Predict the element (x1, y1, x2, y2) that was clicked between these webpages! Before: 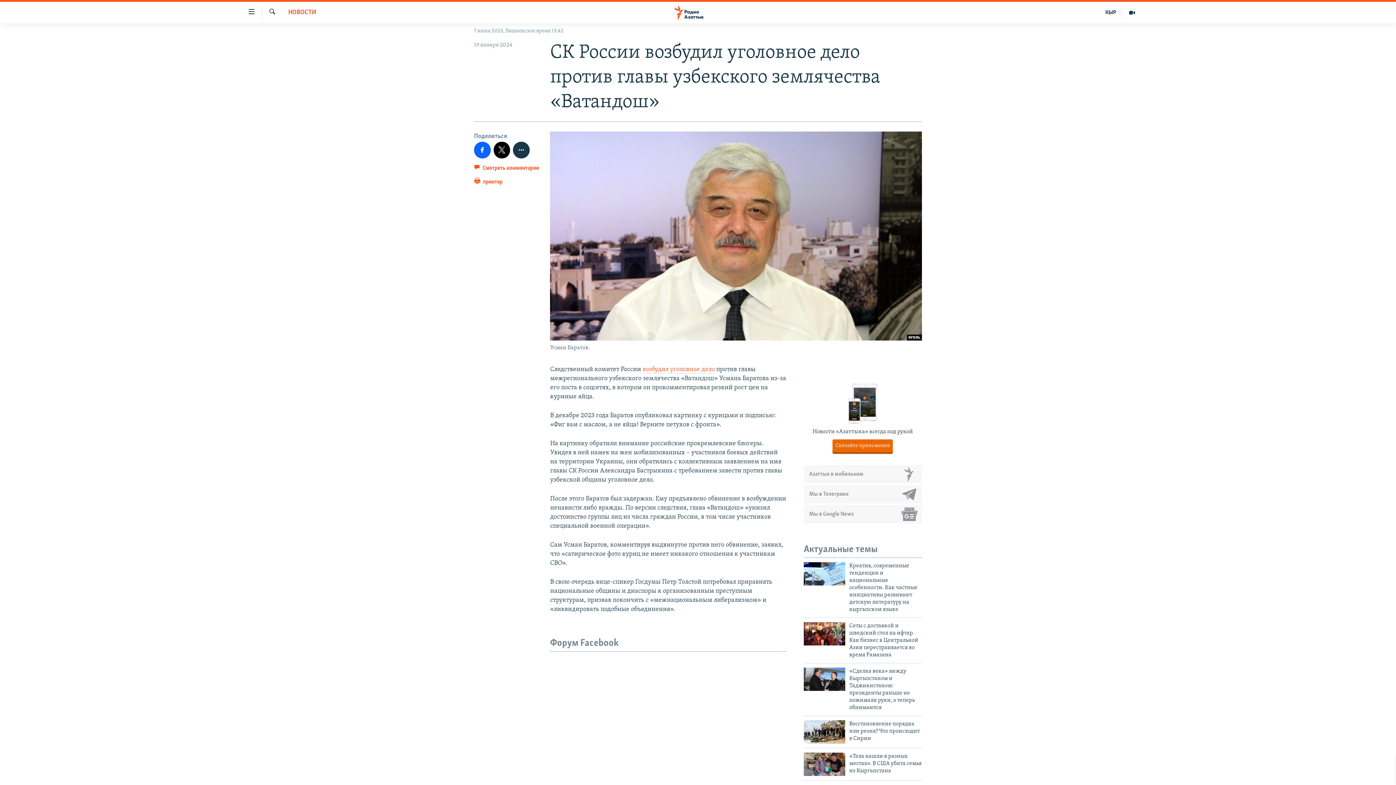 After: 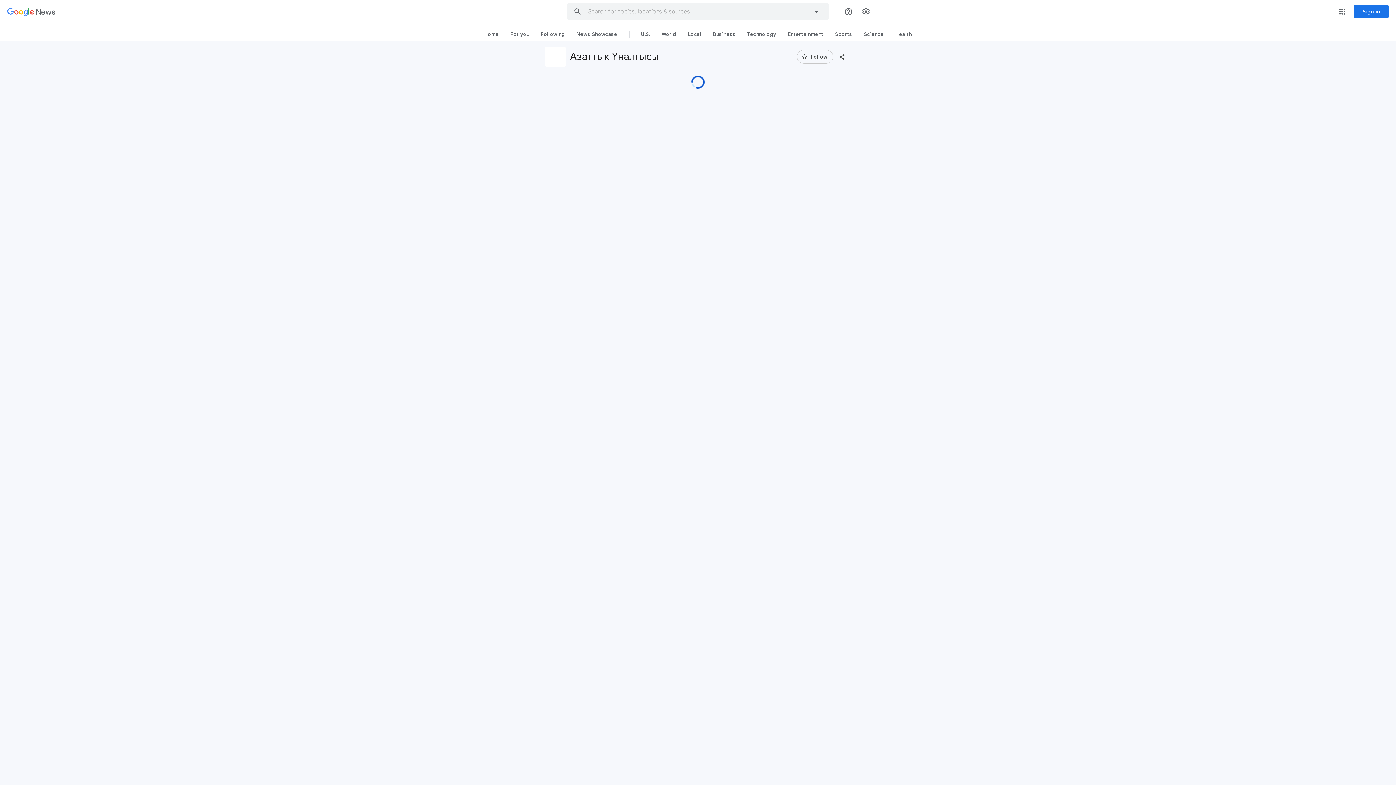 Action: label: Мы в Google News bbox: (804, 505, 922, 523)